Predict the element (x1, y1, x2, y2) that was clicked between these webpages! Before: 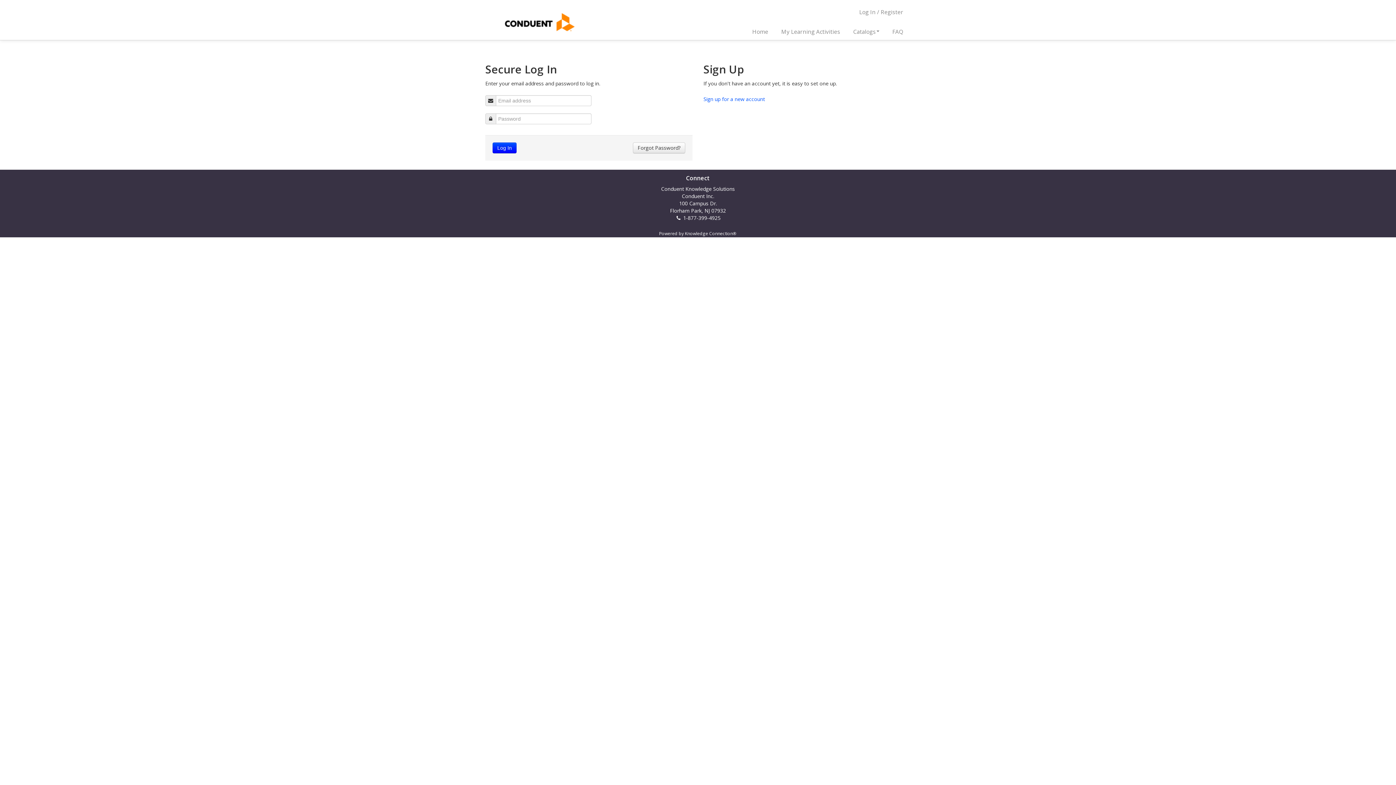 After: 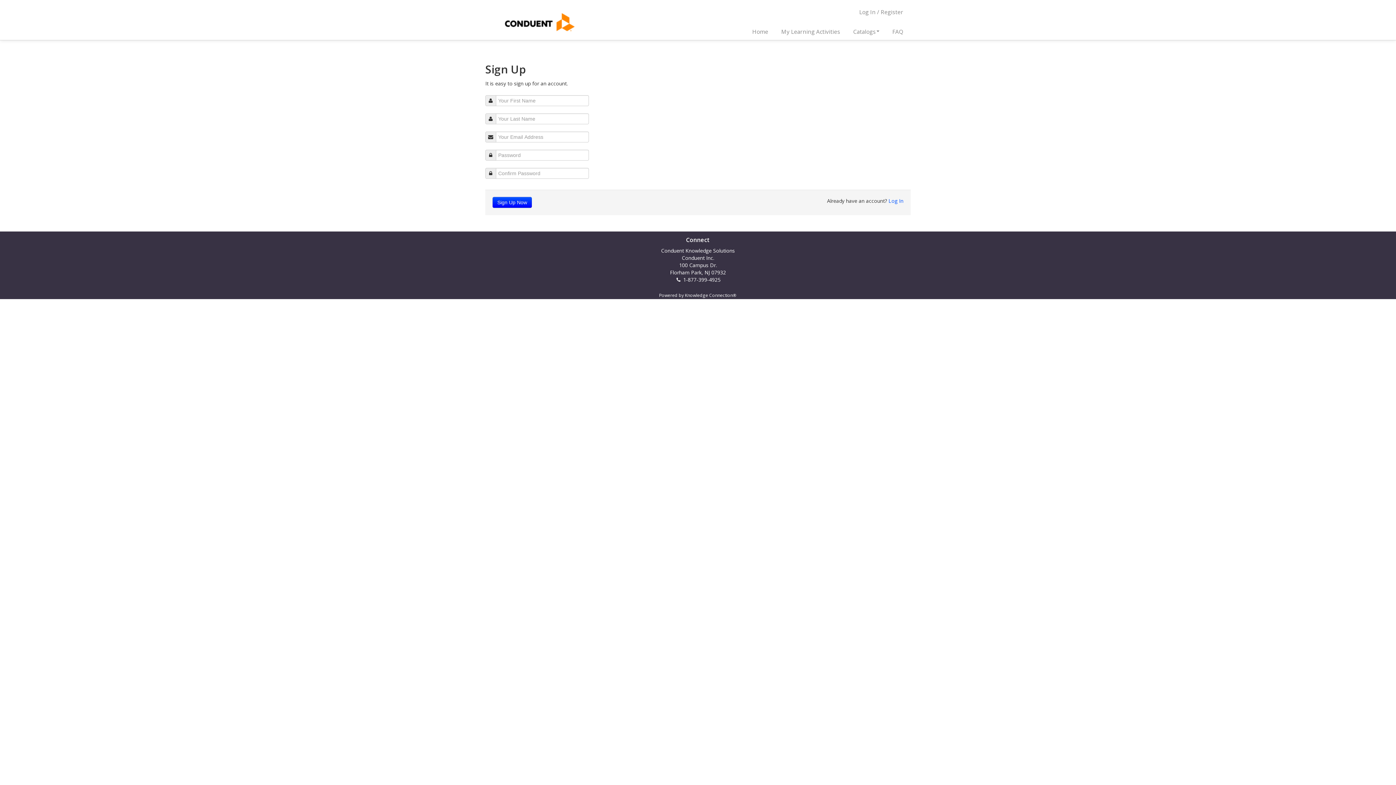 Action: label: Sign up for a new account bbox: (703, 95, 765, 102)